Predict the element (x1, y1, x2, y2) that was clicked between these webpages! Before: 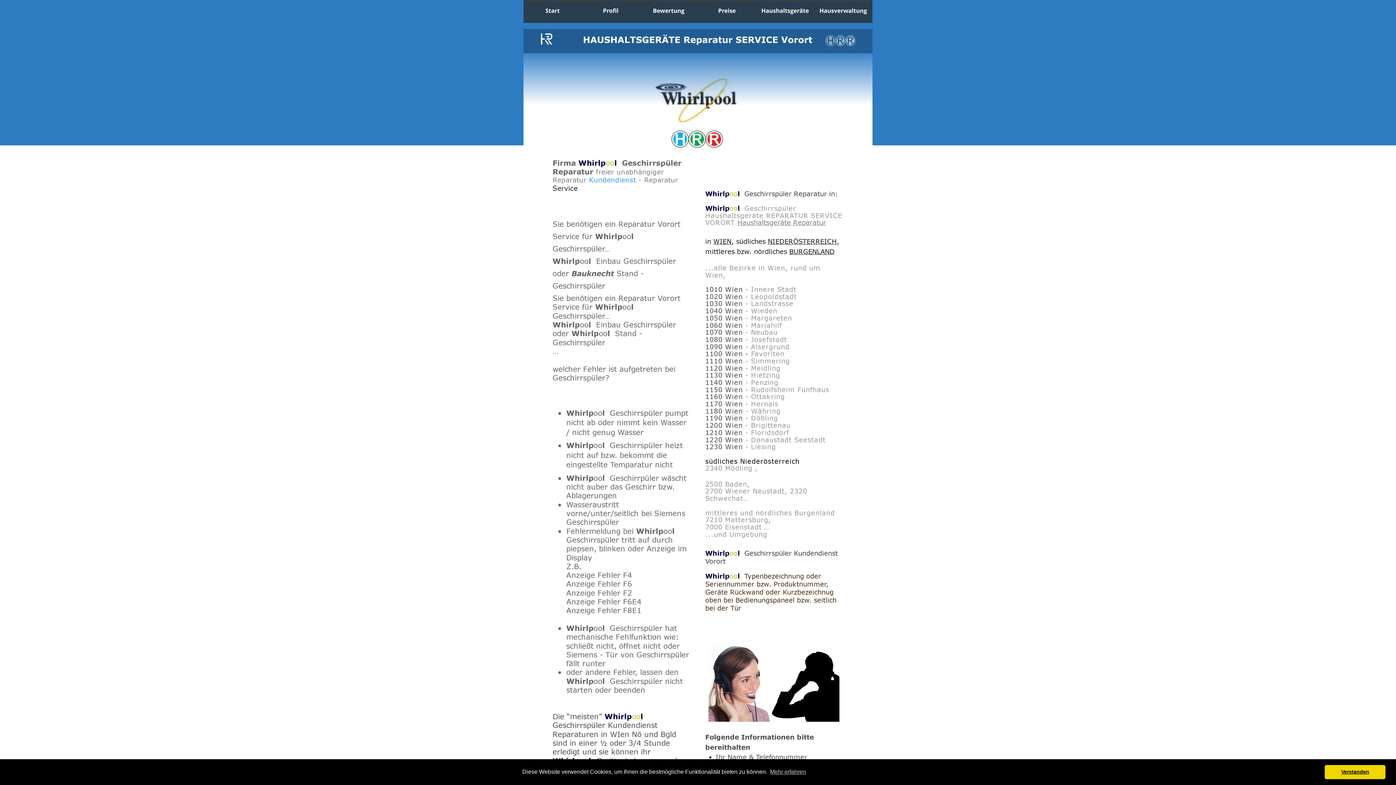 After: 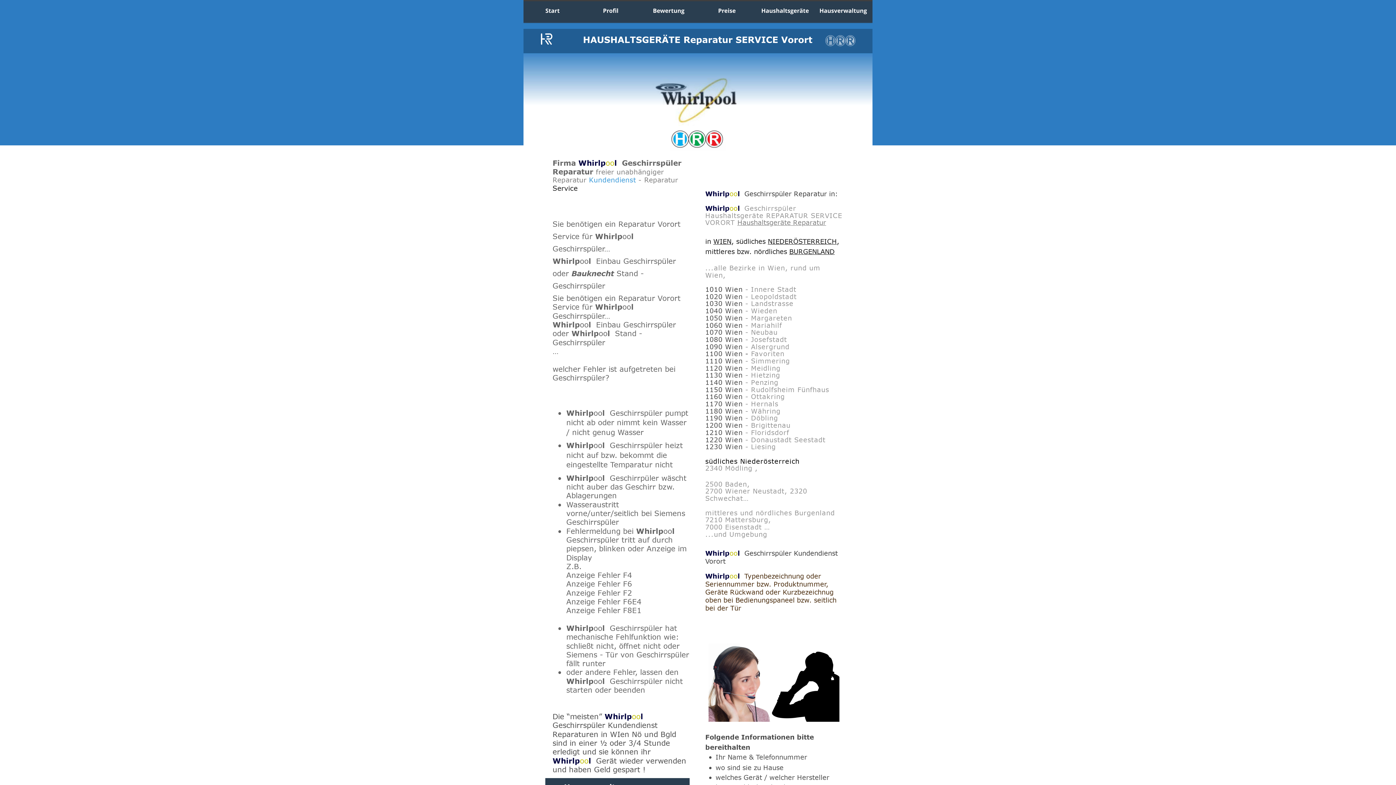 Action: bbox: (1325, 765, 1385, 779) label: dismiss cookie message